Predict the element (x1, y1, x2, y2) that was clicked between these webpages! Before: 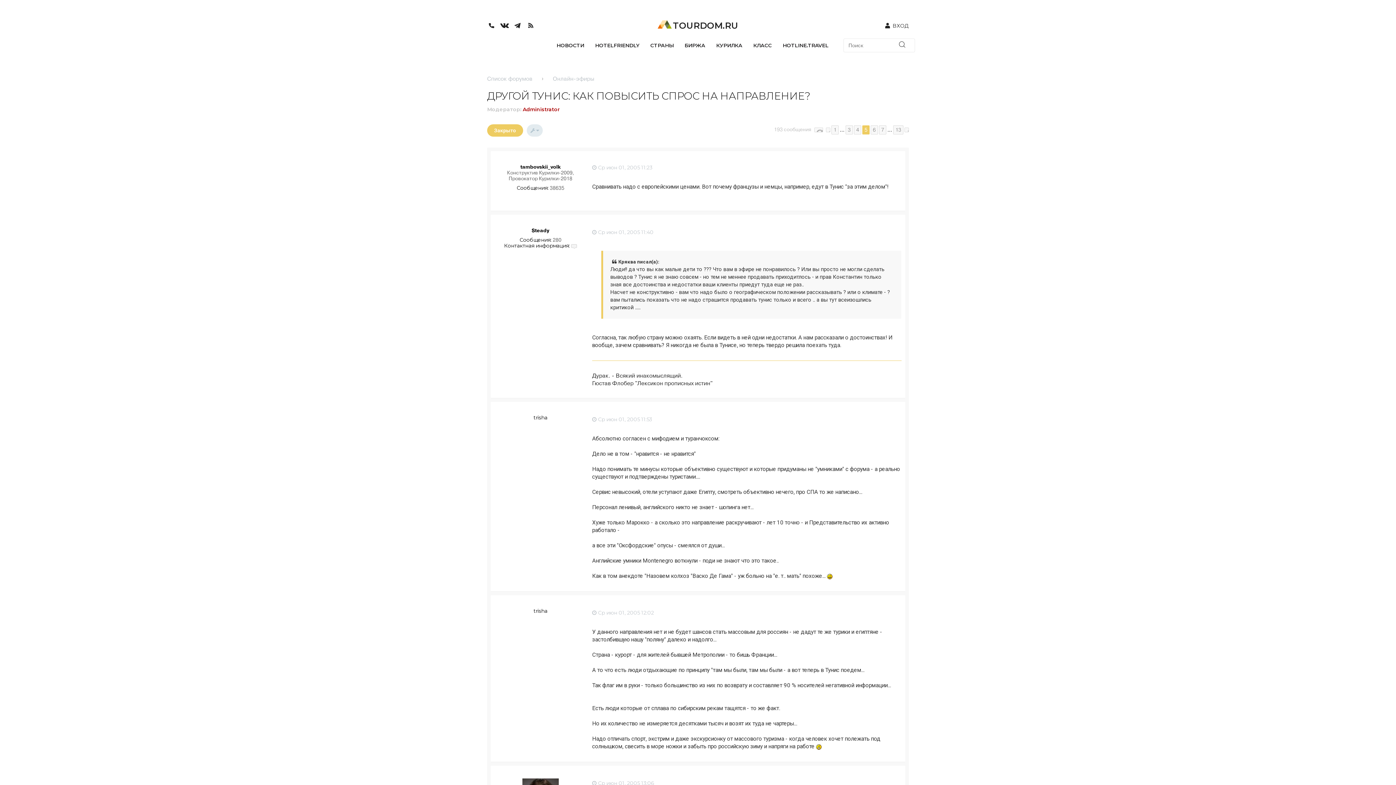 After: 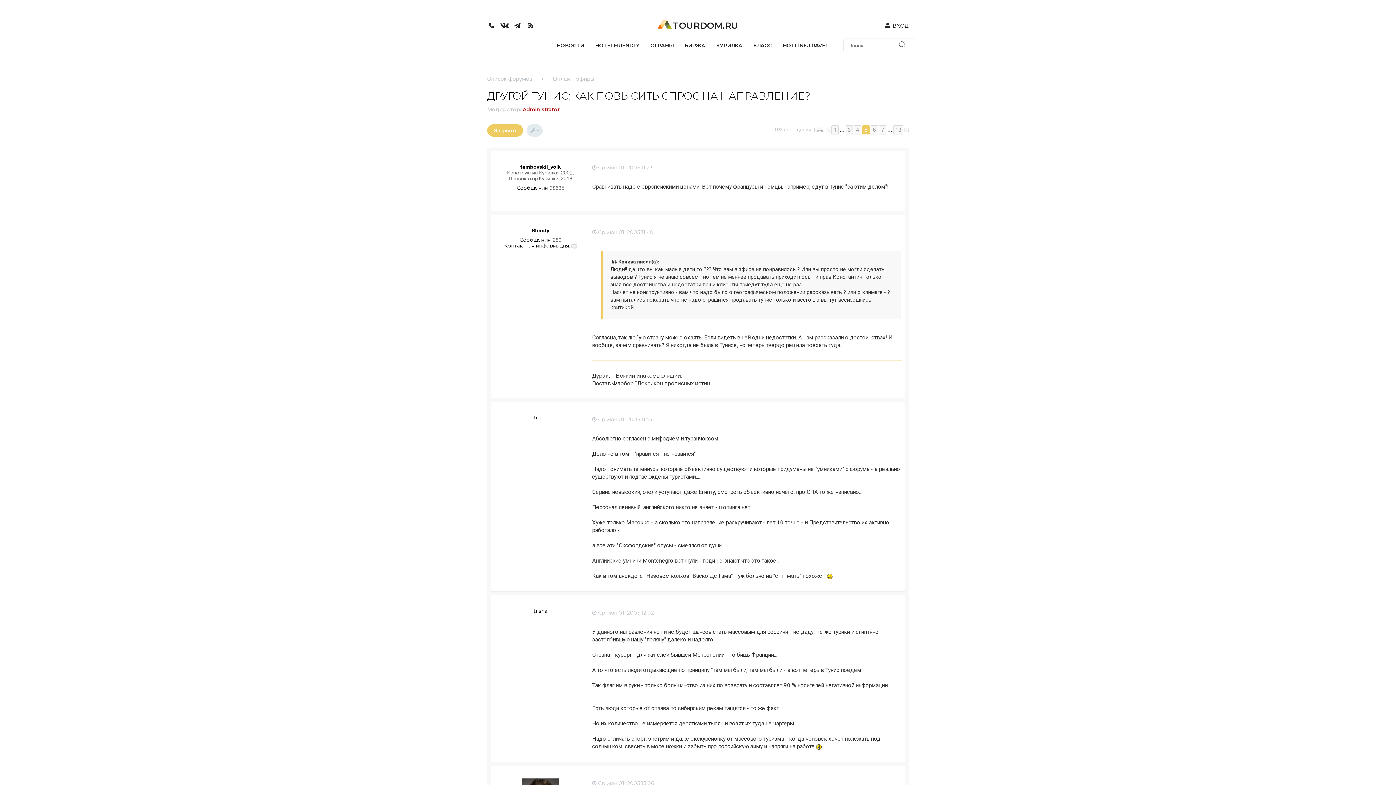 Action: bbox: (487, 20, 500, 30)